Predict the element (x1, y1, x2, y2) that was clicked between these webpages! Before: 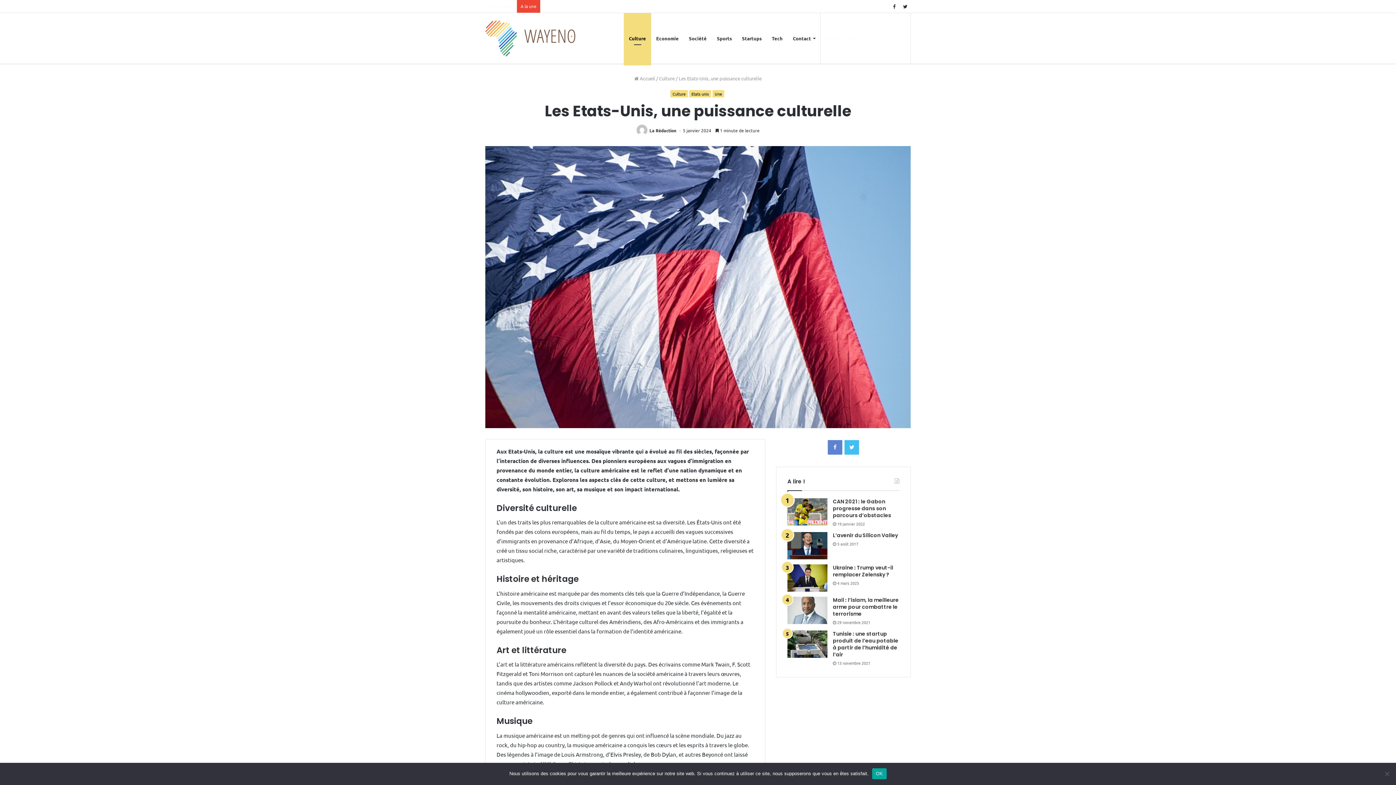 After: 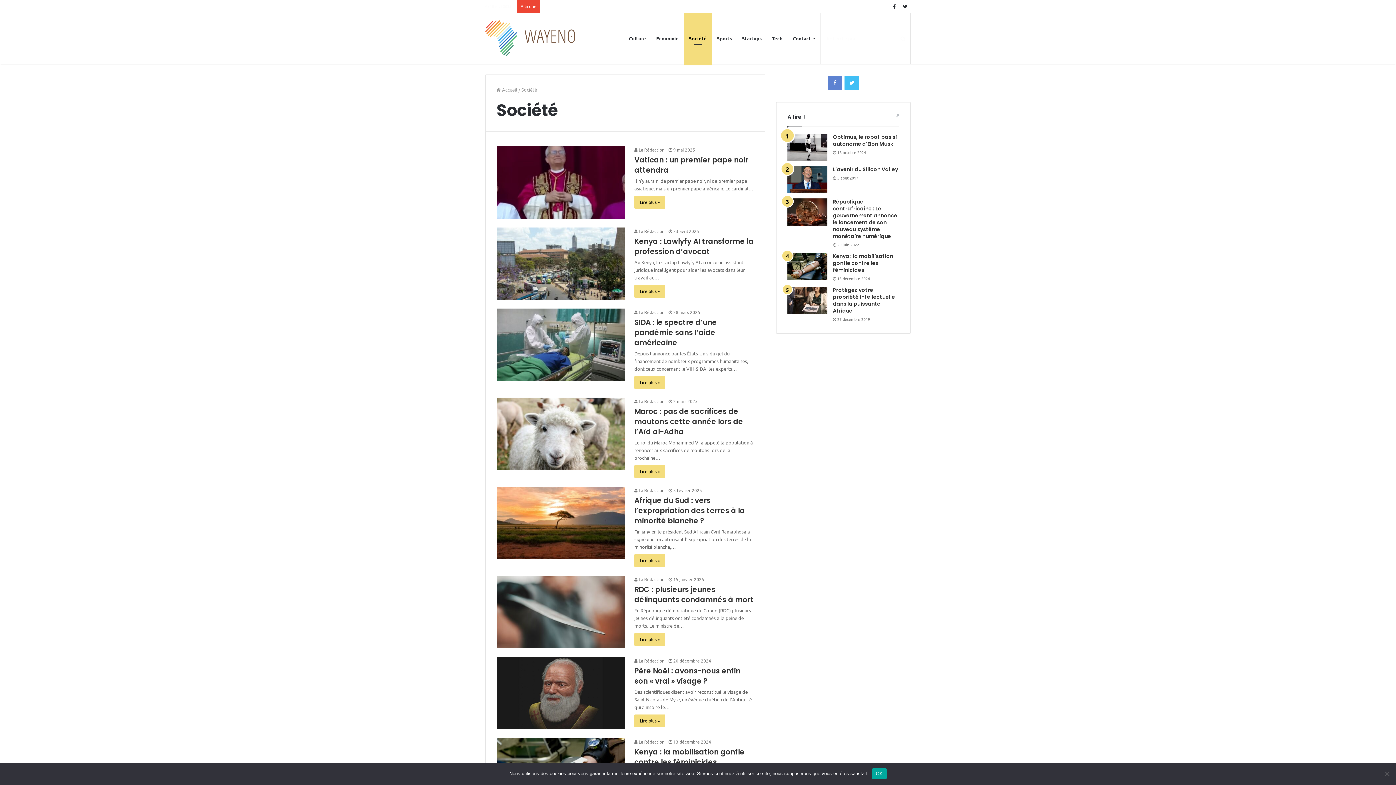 Action: bbox: (684, 13, 712, 63) label: Société